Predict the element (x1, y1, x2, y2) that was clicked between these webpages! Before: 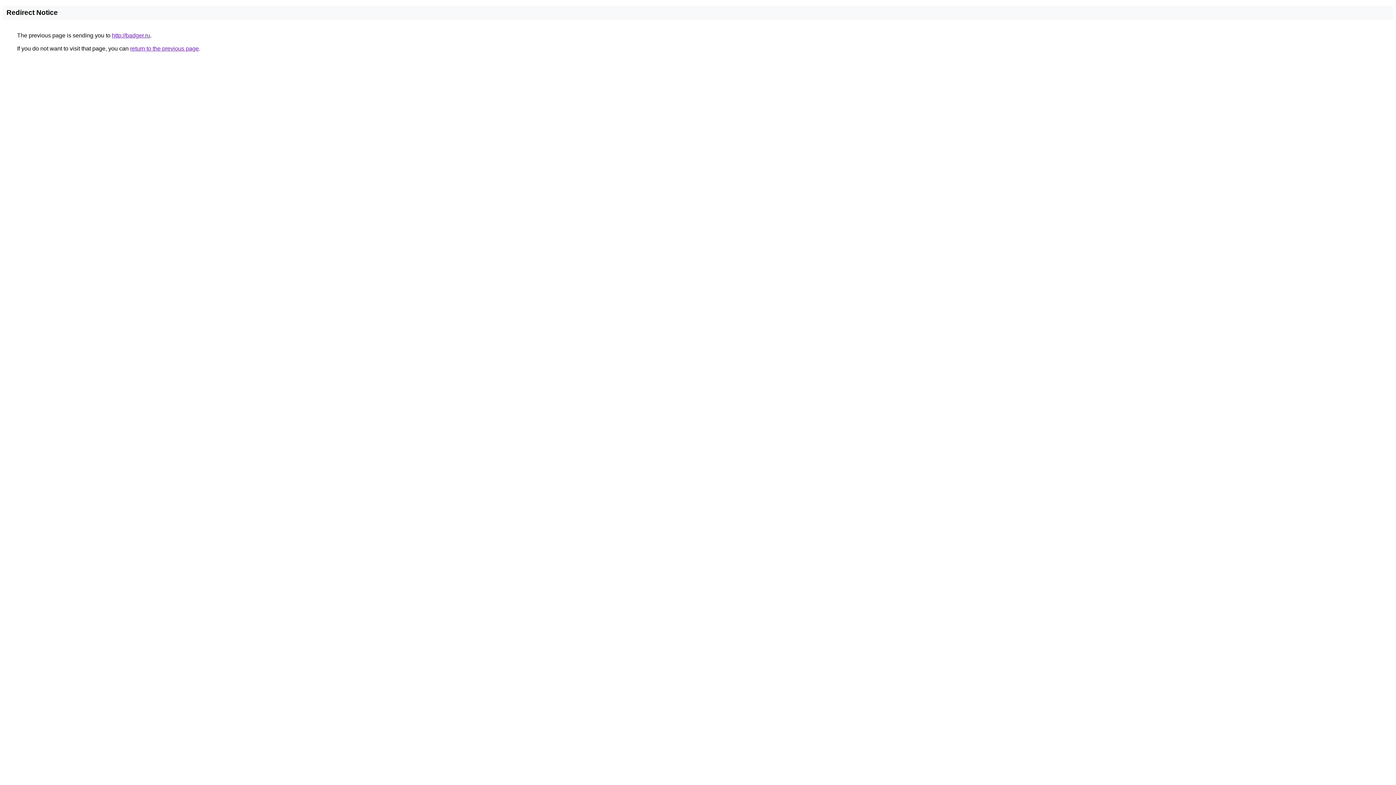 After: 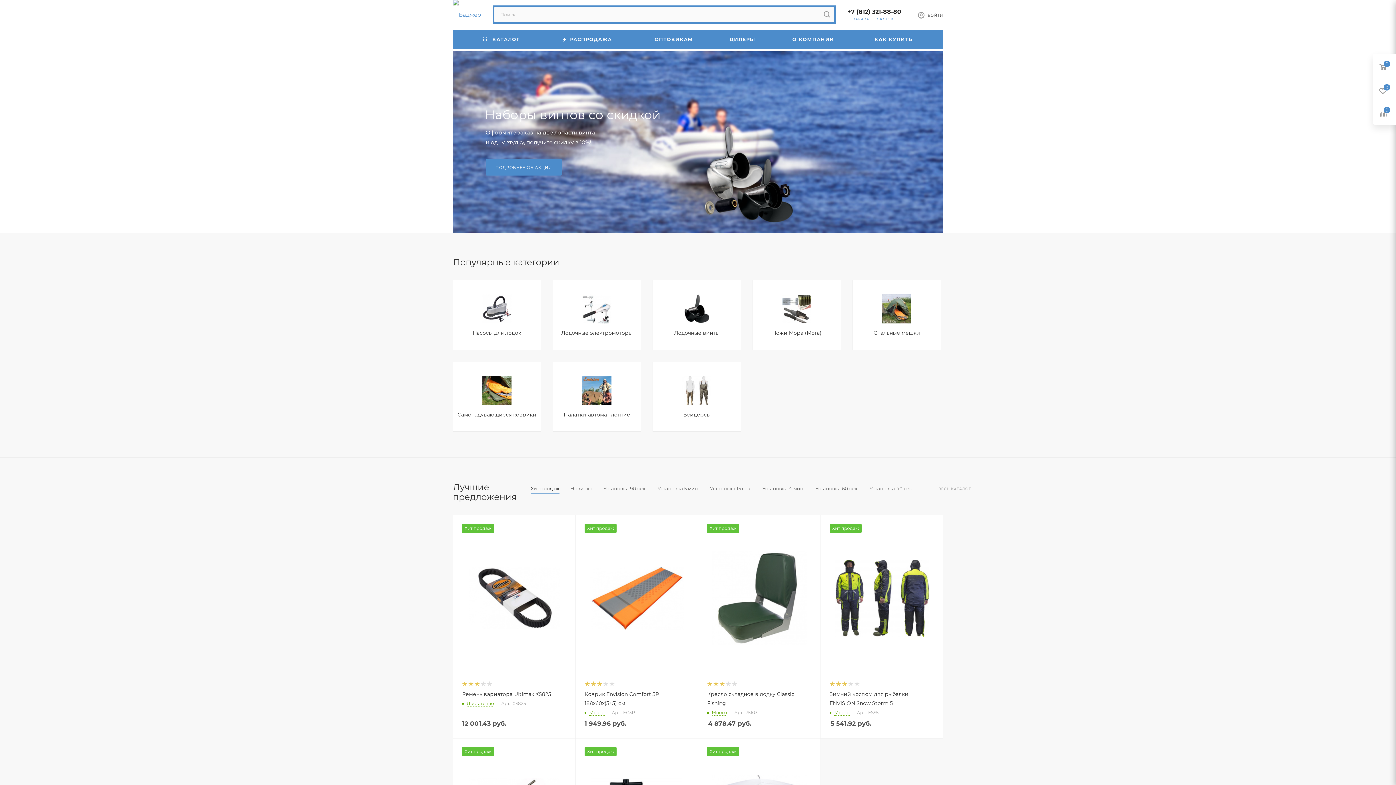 Action: label: http://badger.ru bbox: (112, 32, 150, 38)